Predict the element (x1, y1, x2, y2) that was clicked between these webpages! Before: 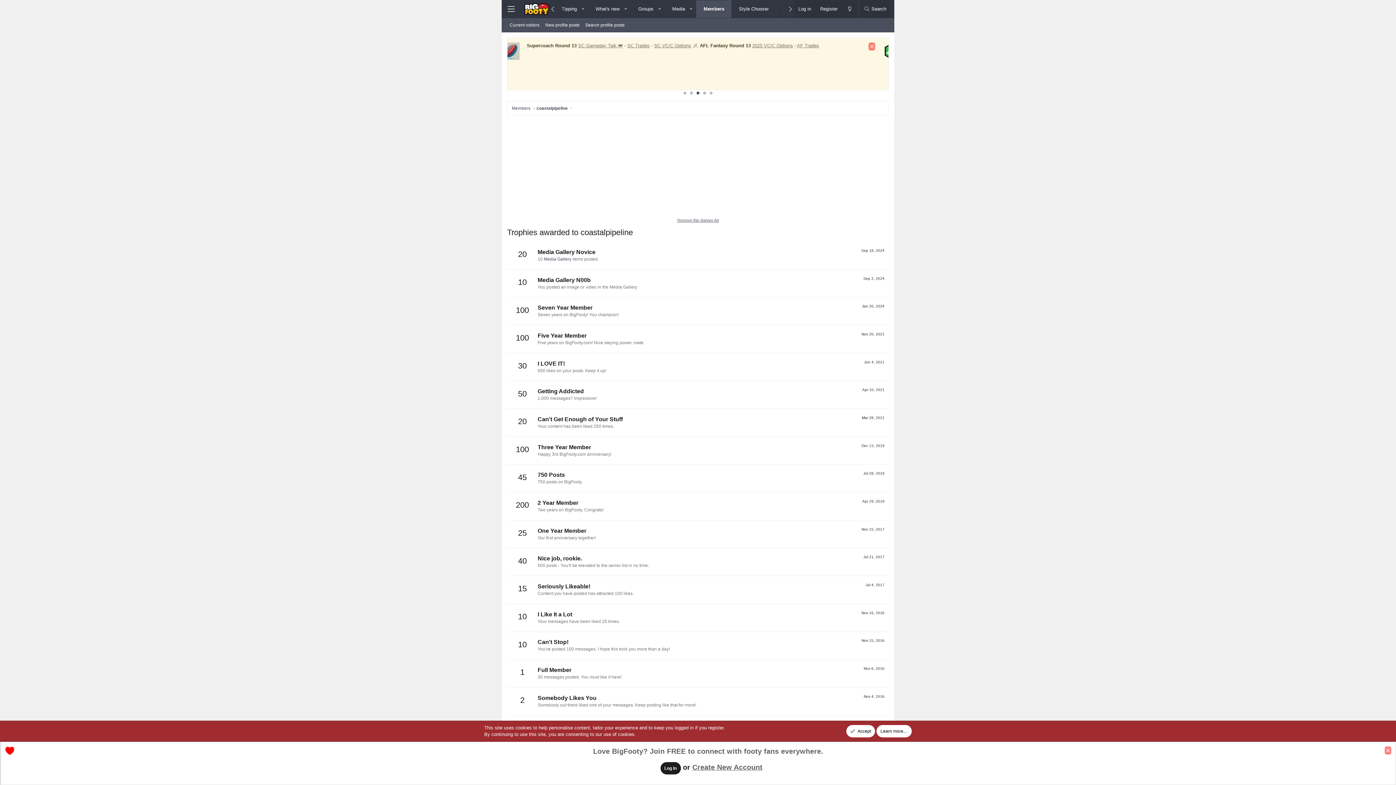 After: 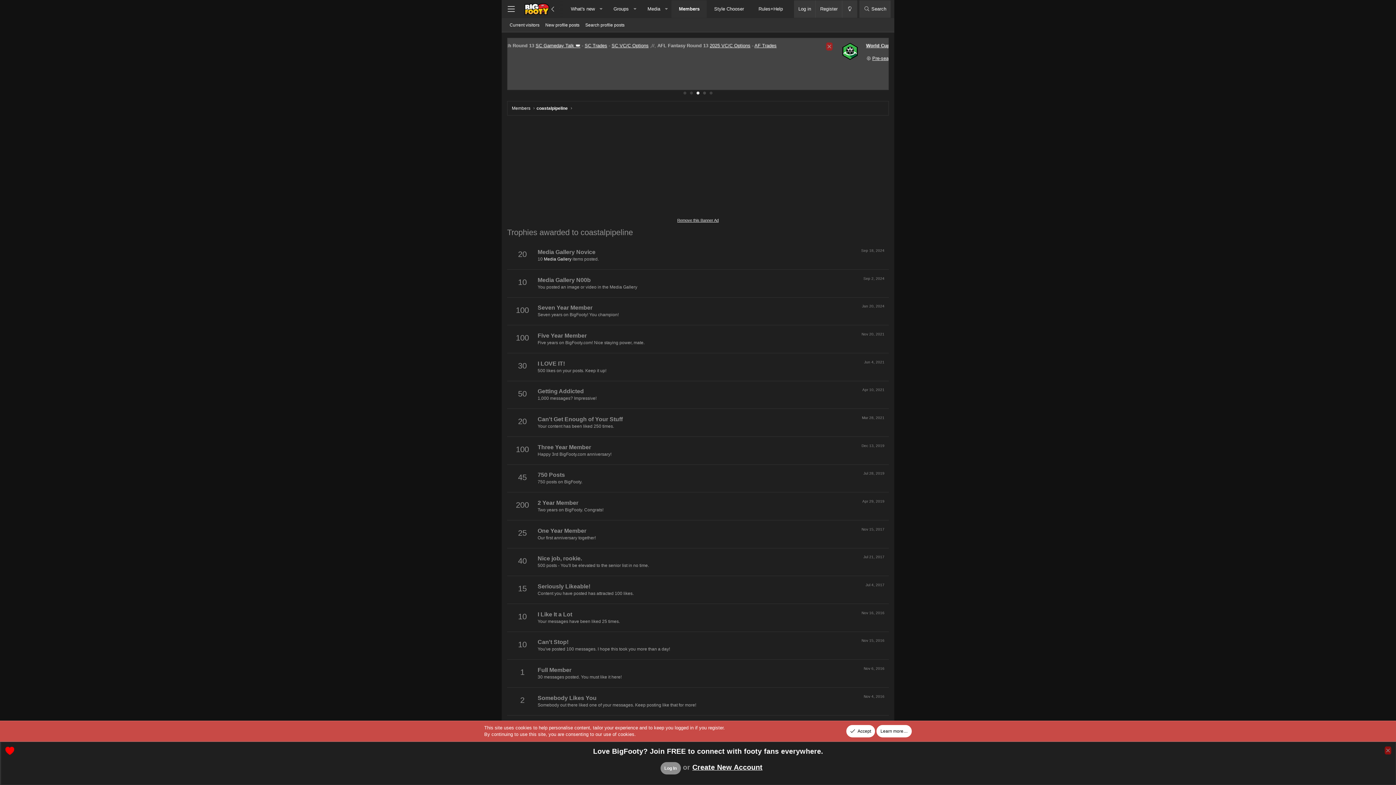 Action: label: Change style bbox: (842, 0, 857, 17)